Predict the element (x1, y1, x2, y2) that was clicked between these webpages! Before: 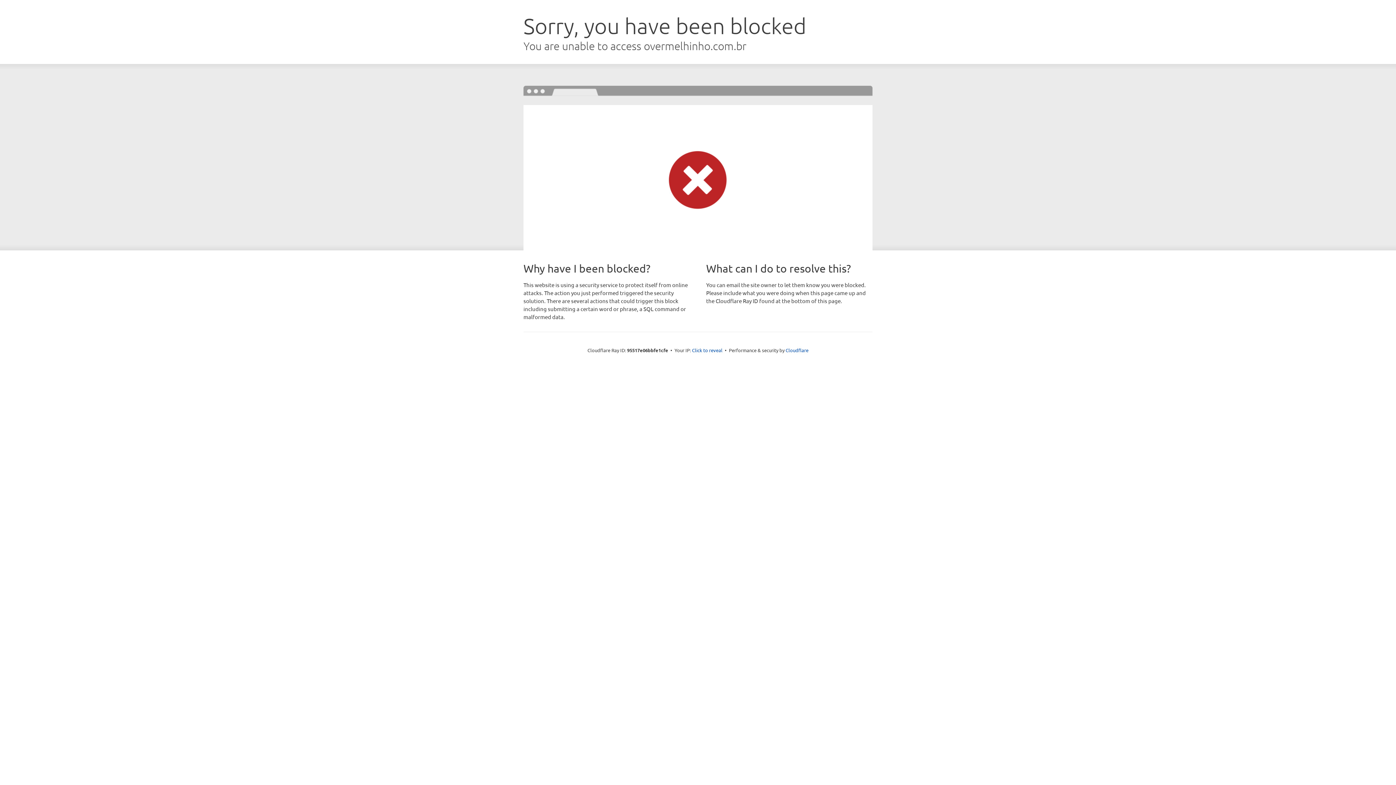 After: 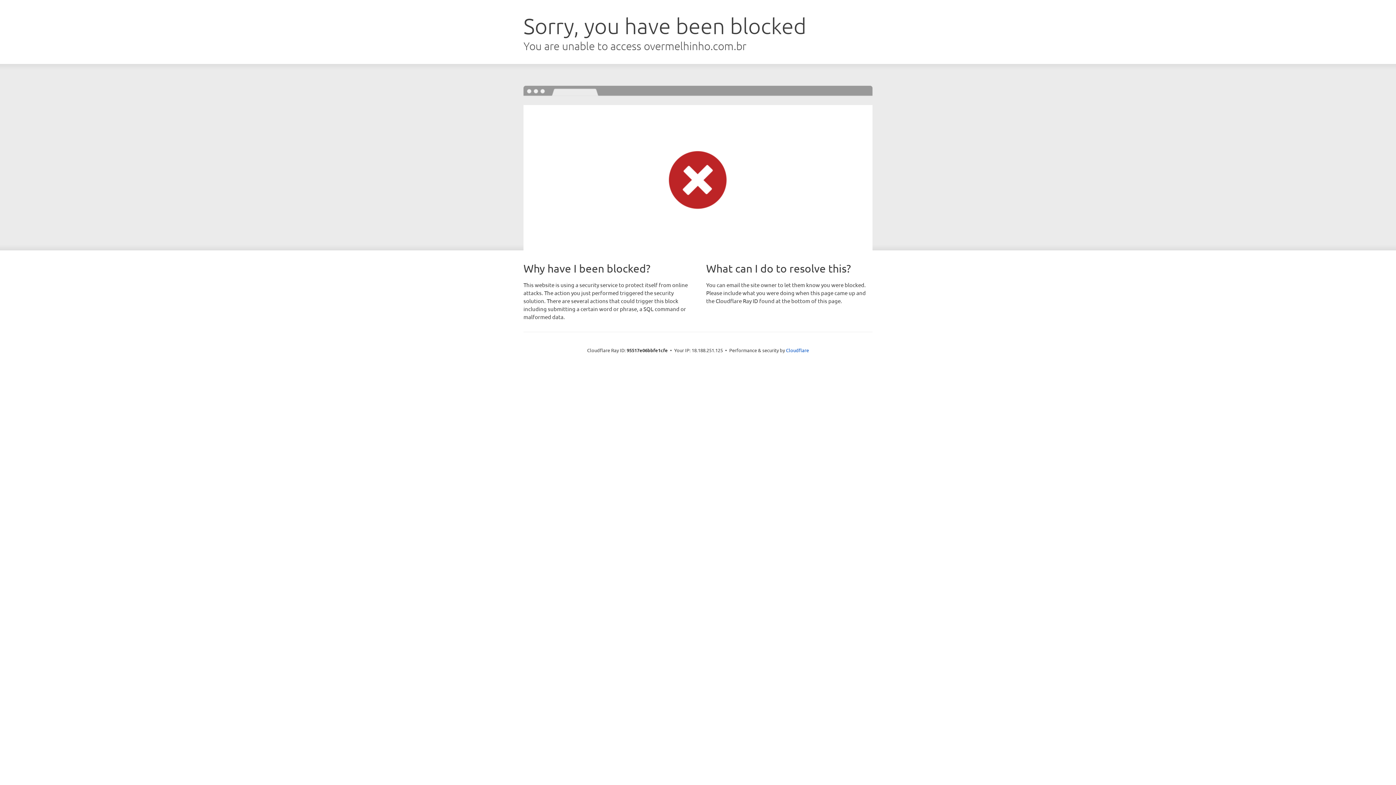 Action: label: Click to reveal bbox: (692, 346, 722, 353)